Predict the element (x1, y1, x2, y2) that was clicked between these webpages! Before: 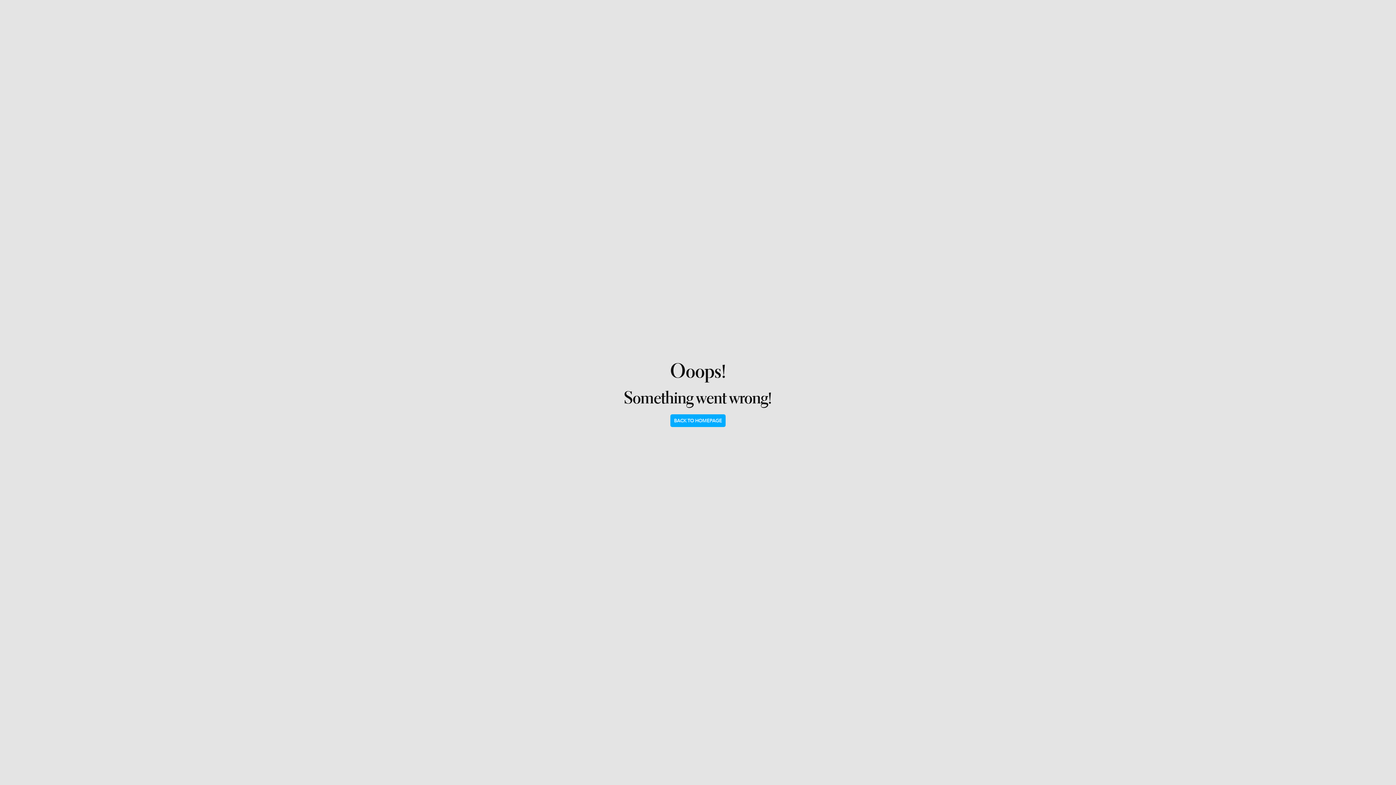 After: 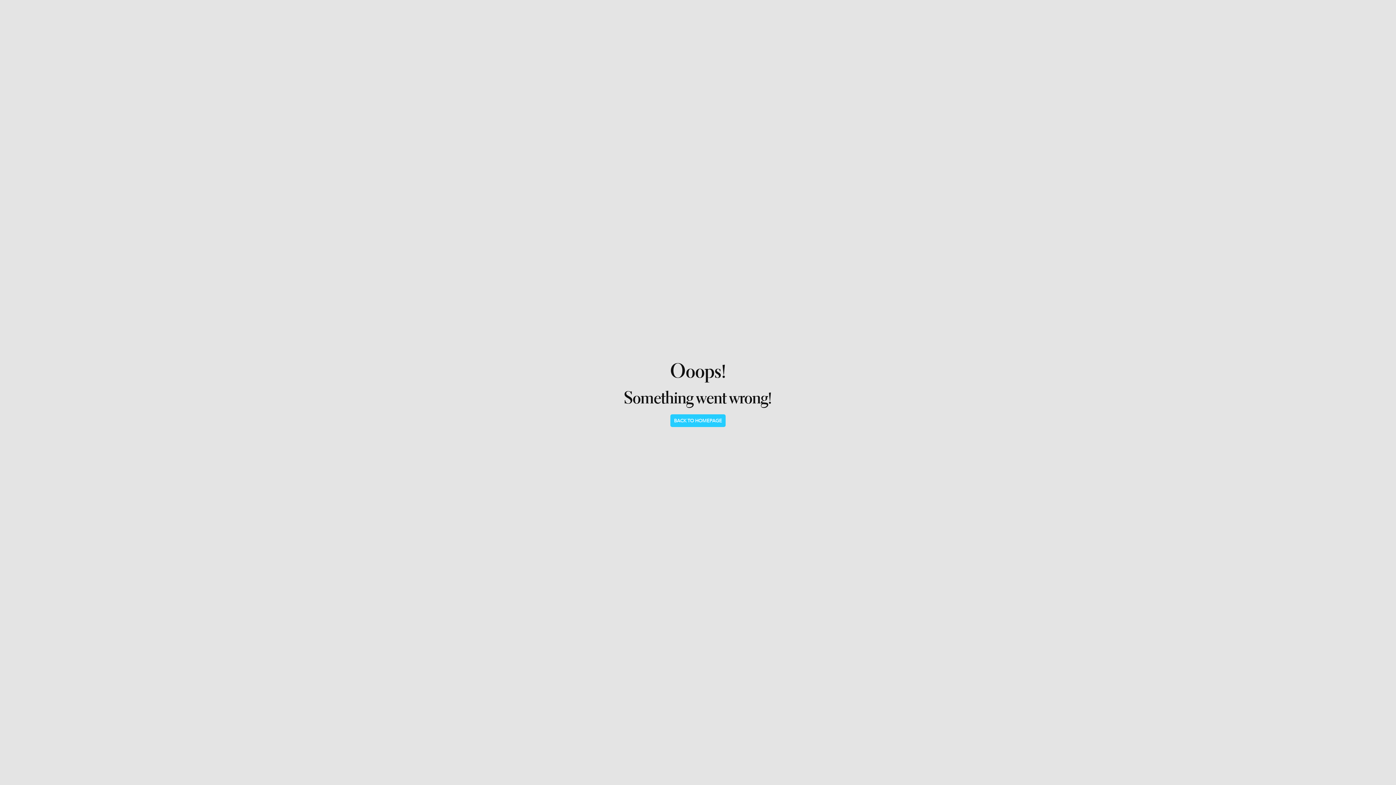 Action: label: BACK TO HOMEPAGE bbox: (670, 414, 725, 427)